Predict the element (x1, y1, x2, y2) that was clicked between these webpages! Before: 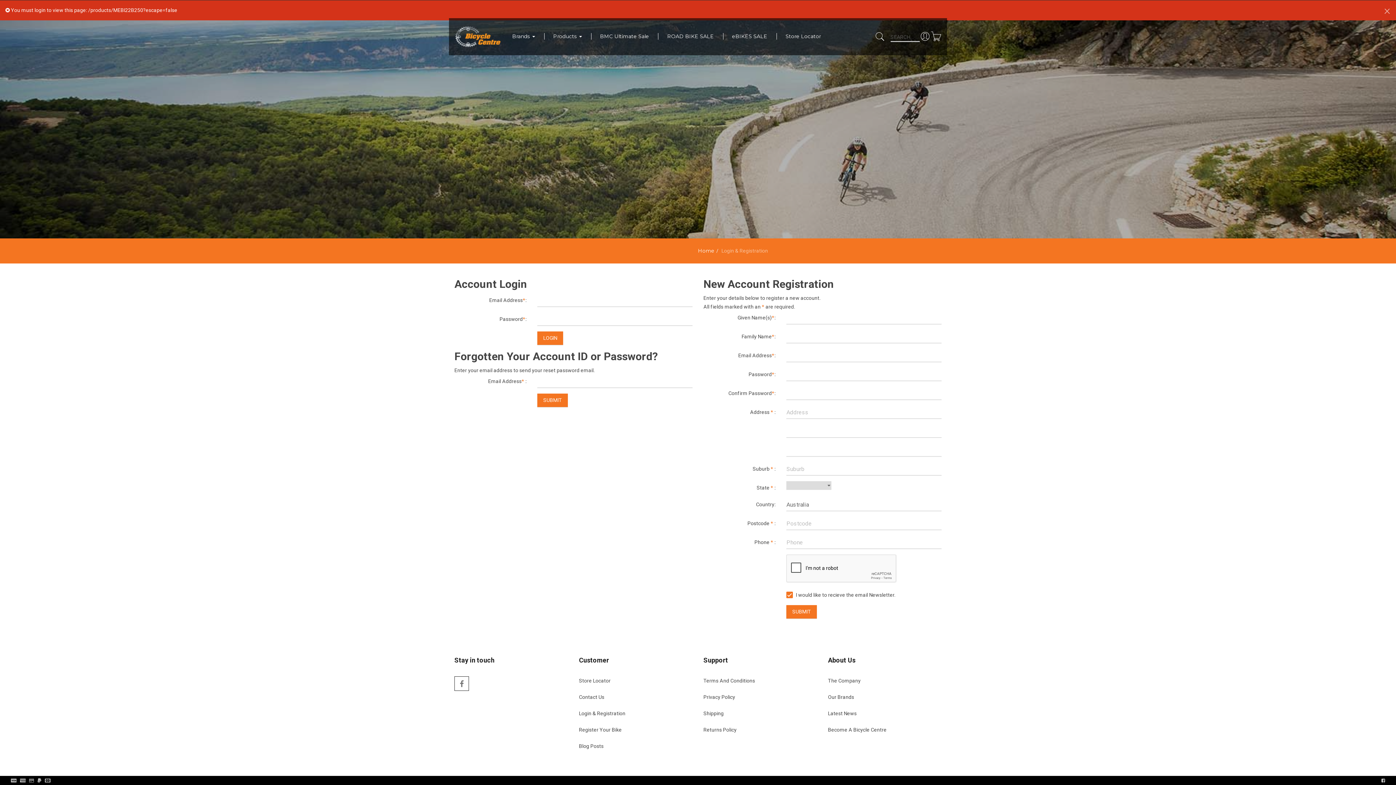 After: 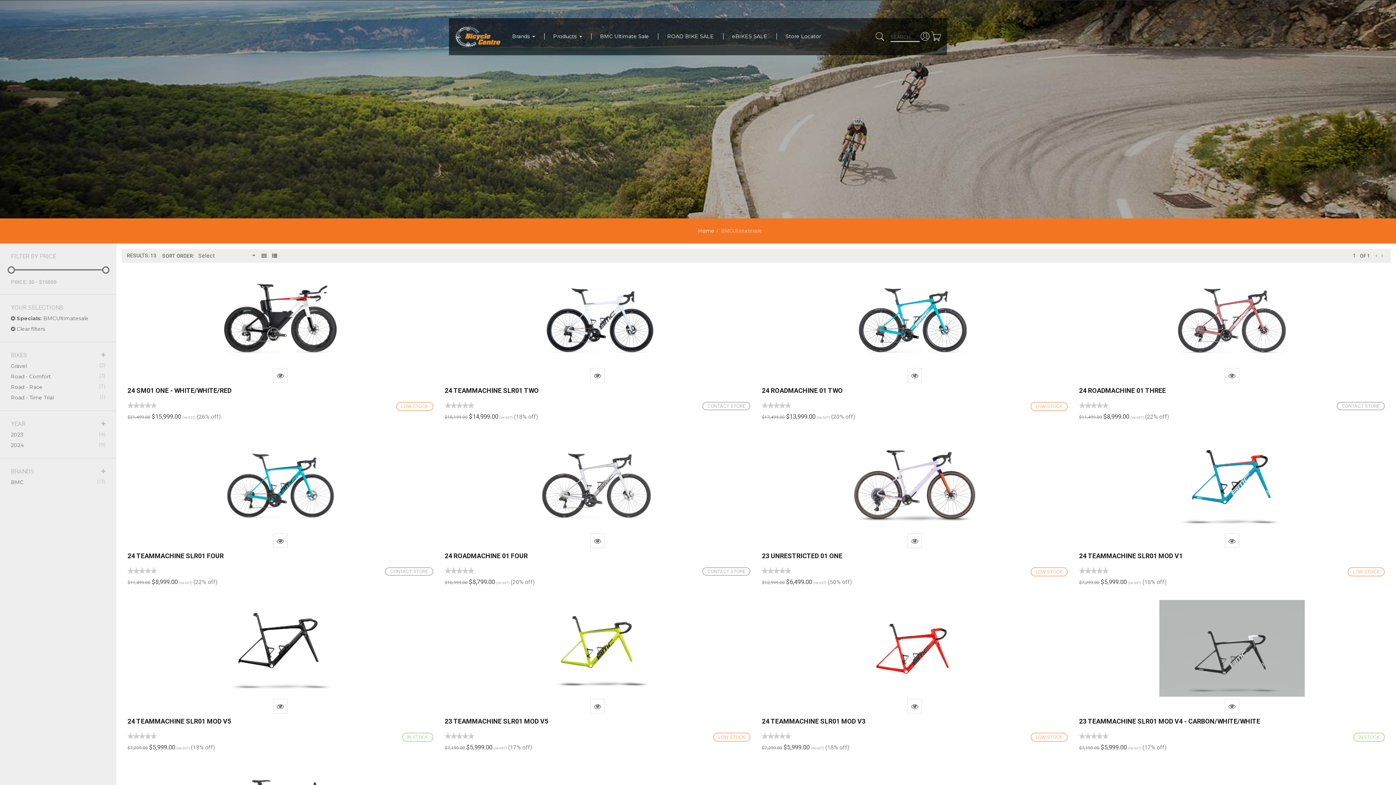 Action: bbox: (591, 19, 658, 53) label: BMC Ultimate Sale